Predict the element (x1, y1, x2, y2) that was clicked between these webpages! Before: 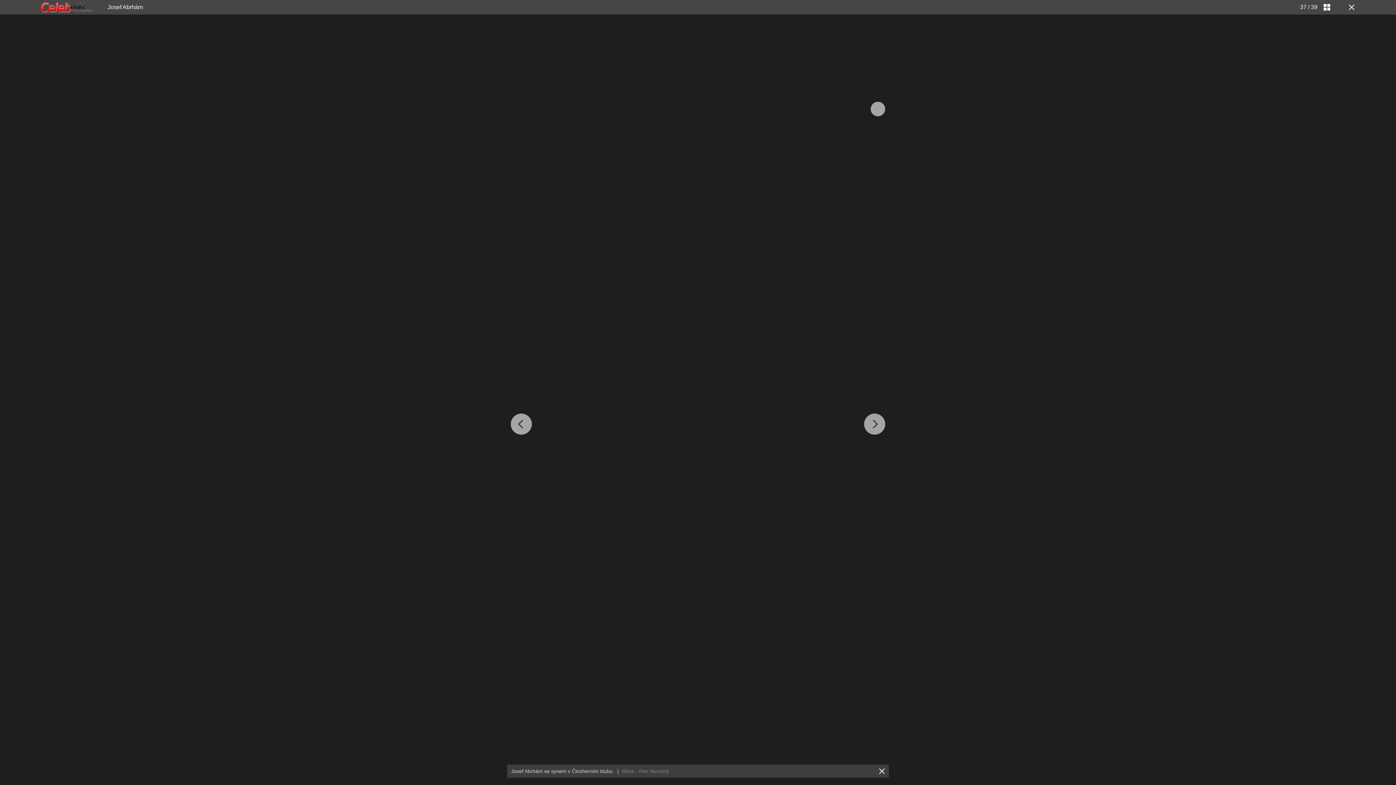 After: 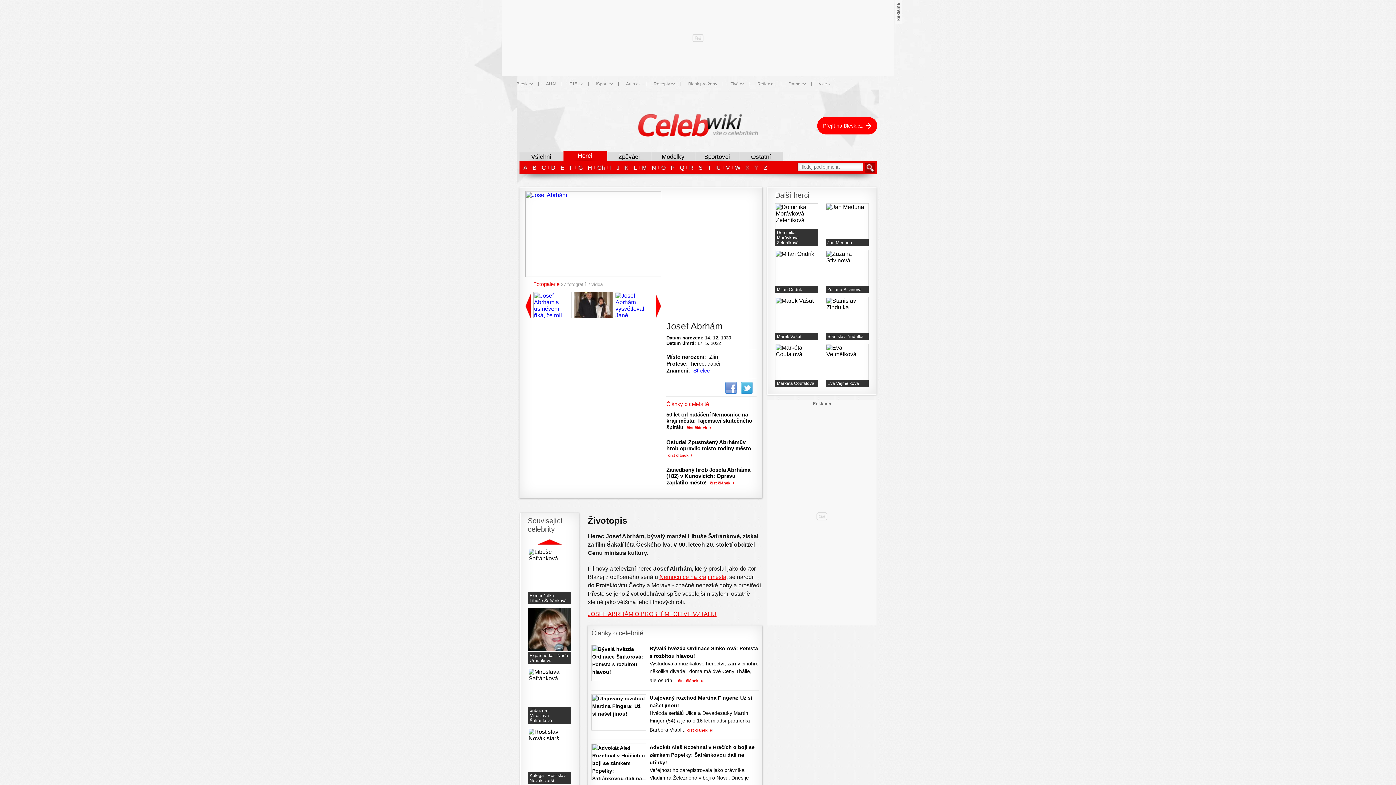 Action: bbox: (1346, 3, 1354, 10)